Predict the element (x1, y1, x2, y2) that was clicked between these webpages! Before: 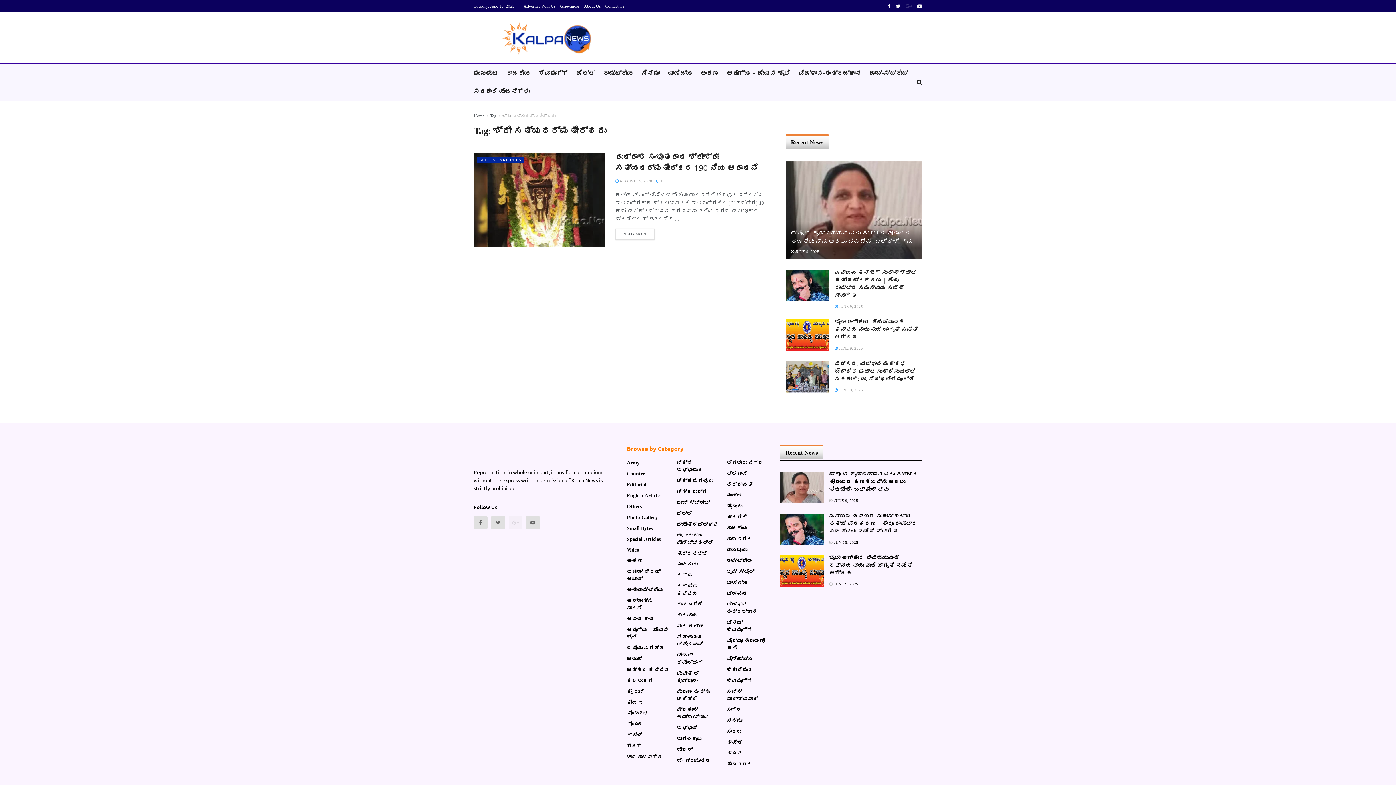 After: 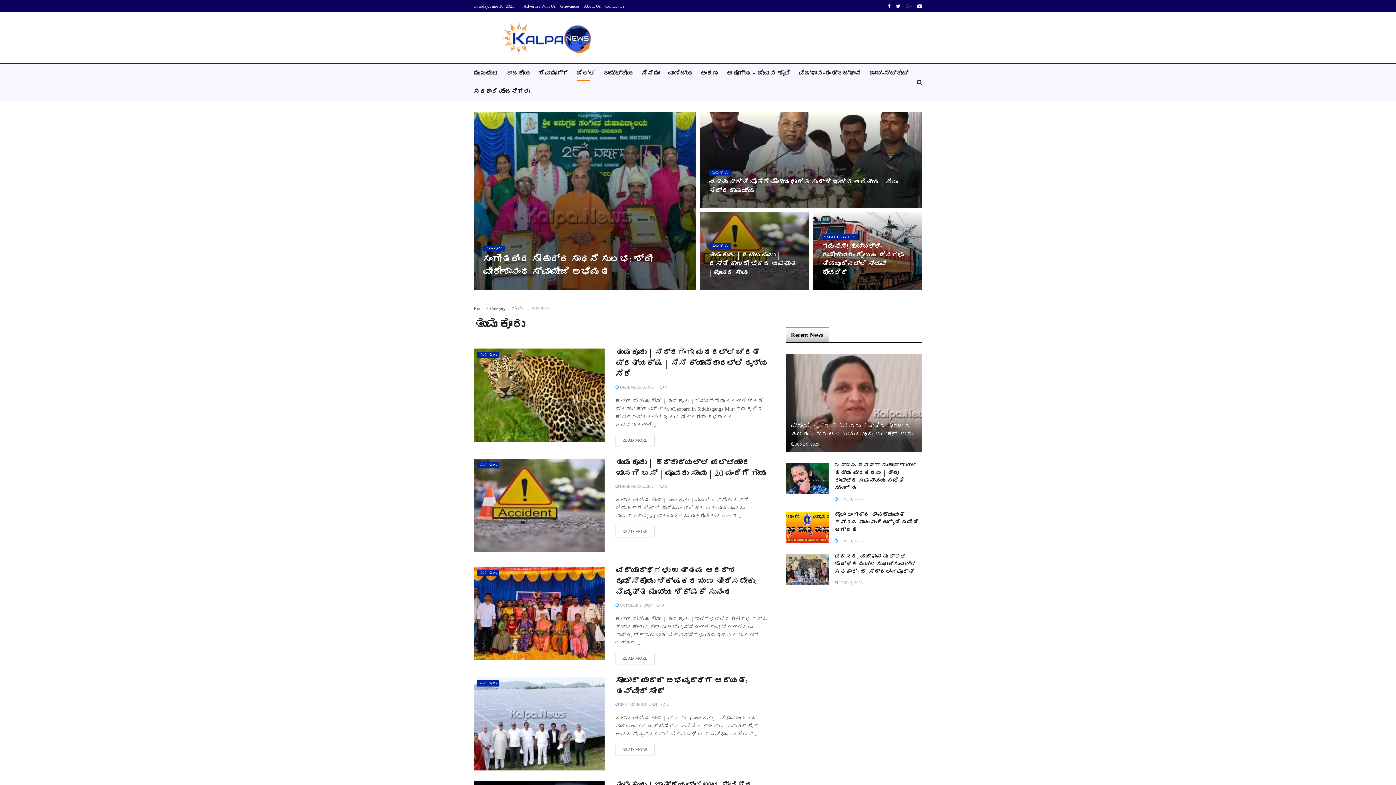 Action: bbox: (676, 562, 697, 569) label: ತುಮಕೂರು